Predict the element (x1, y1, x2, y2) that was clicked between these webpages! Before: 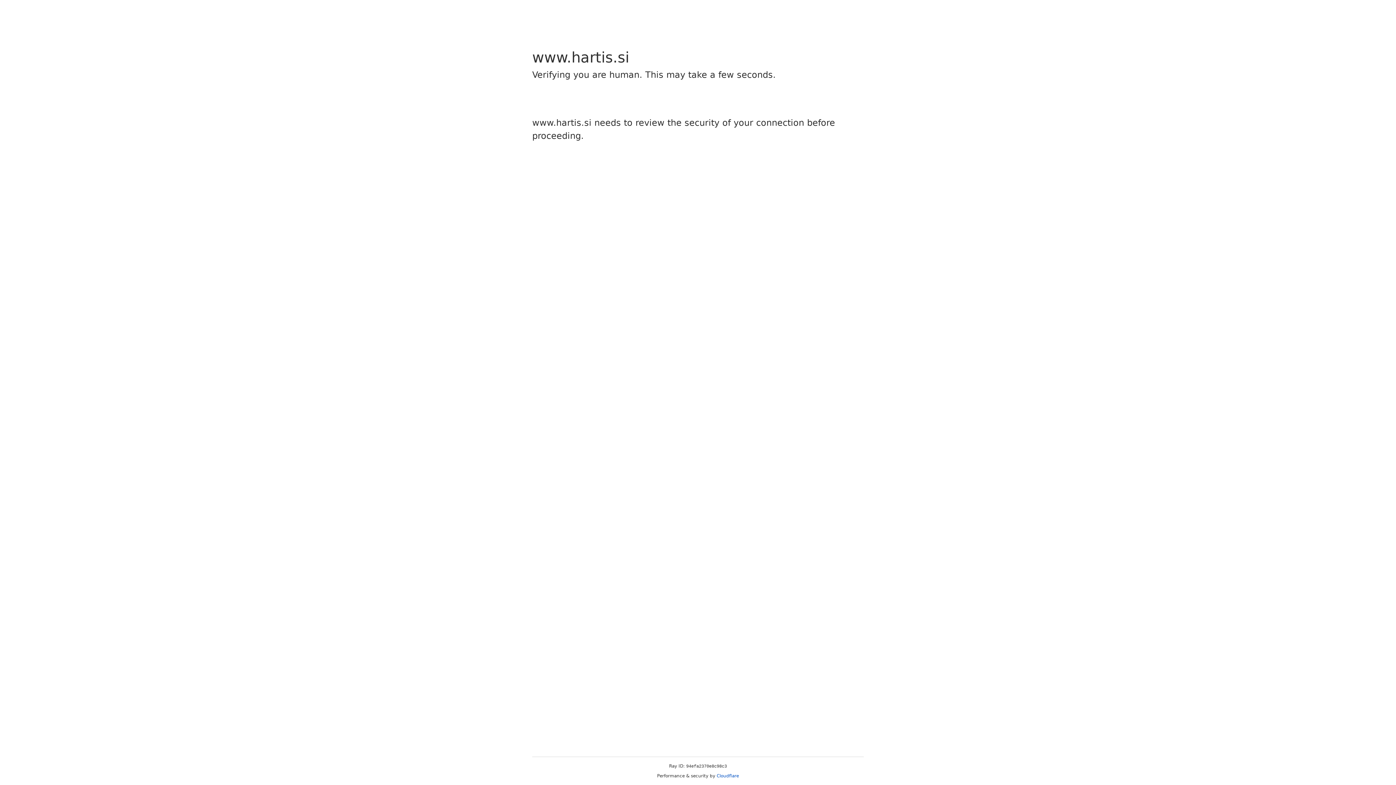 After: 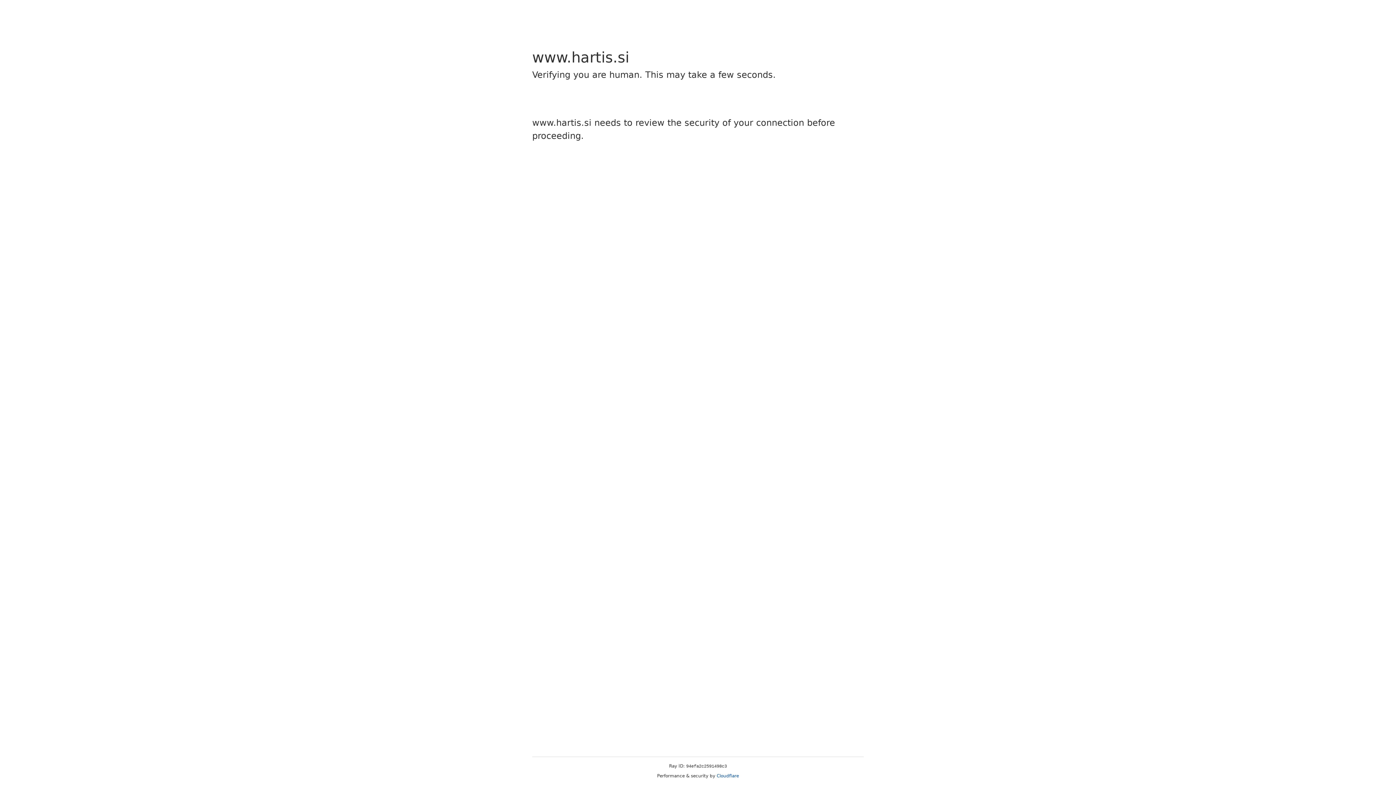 Action: bbox: (716, 773, 739, 778) label: Cloudflare